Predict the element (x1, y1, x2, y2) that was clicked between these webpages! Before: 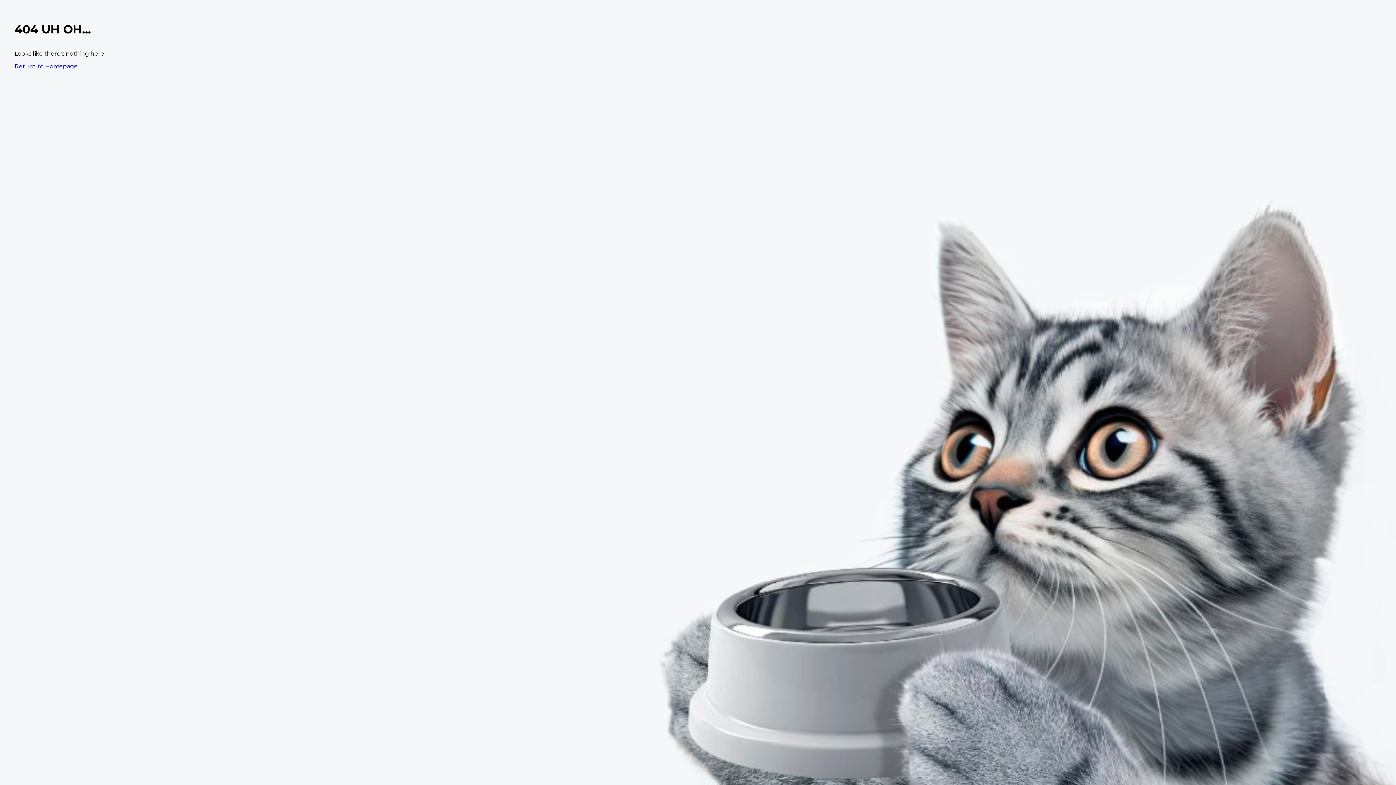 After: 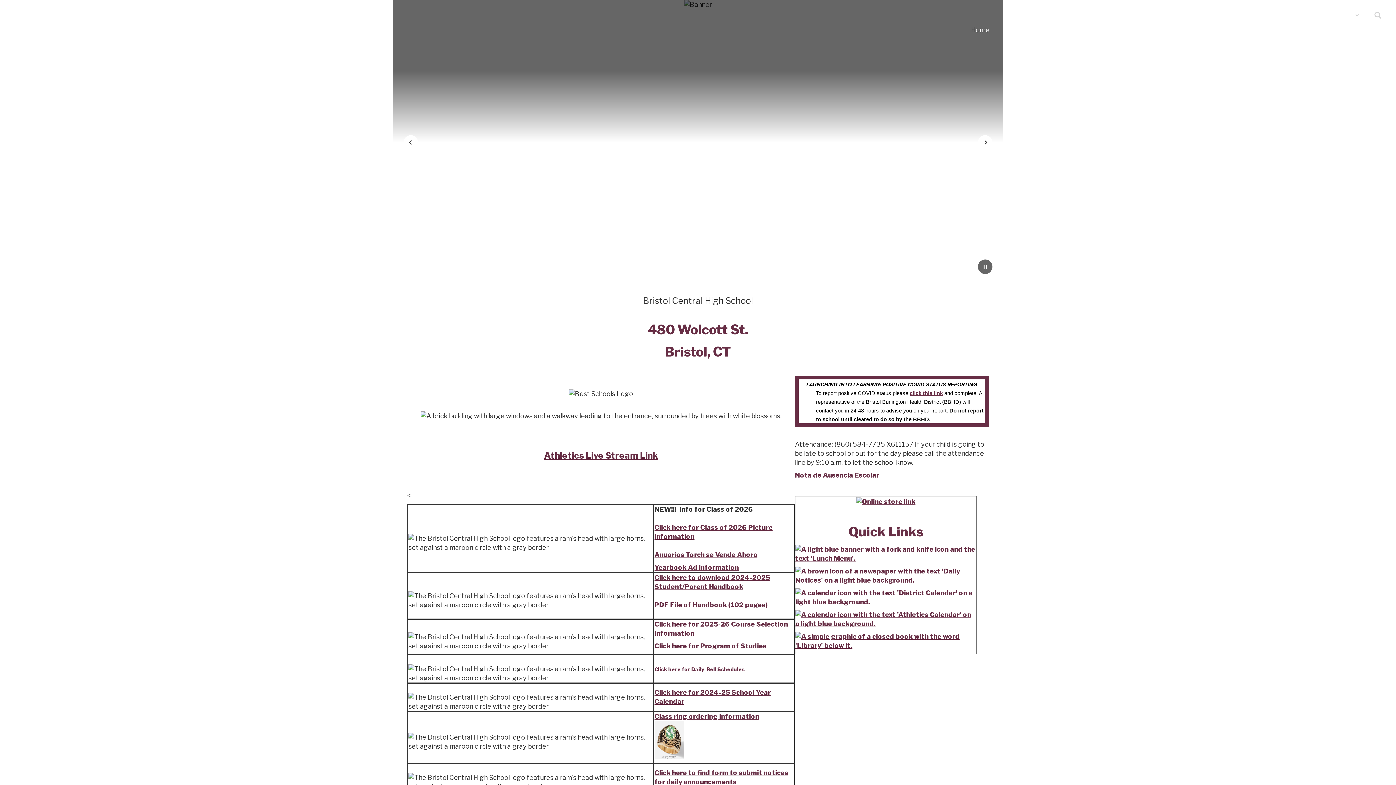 Action: bbox: (14, 62, 77, 69) label: Return to Homepage